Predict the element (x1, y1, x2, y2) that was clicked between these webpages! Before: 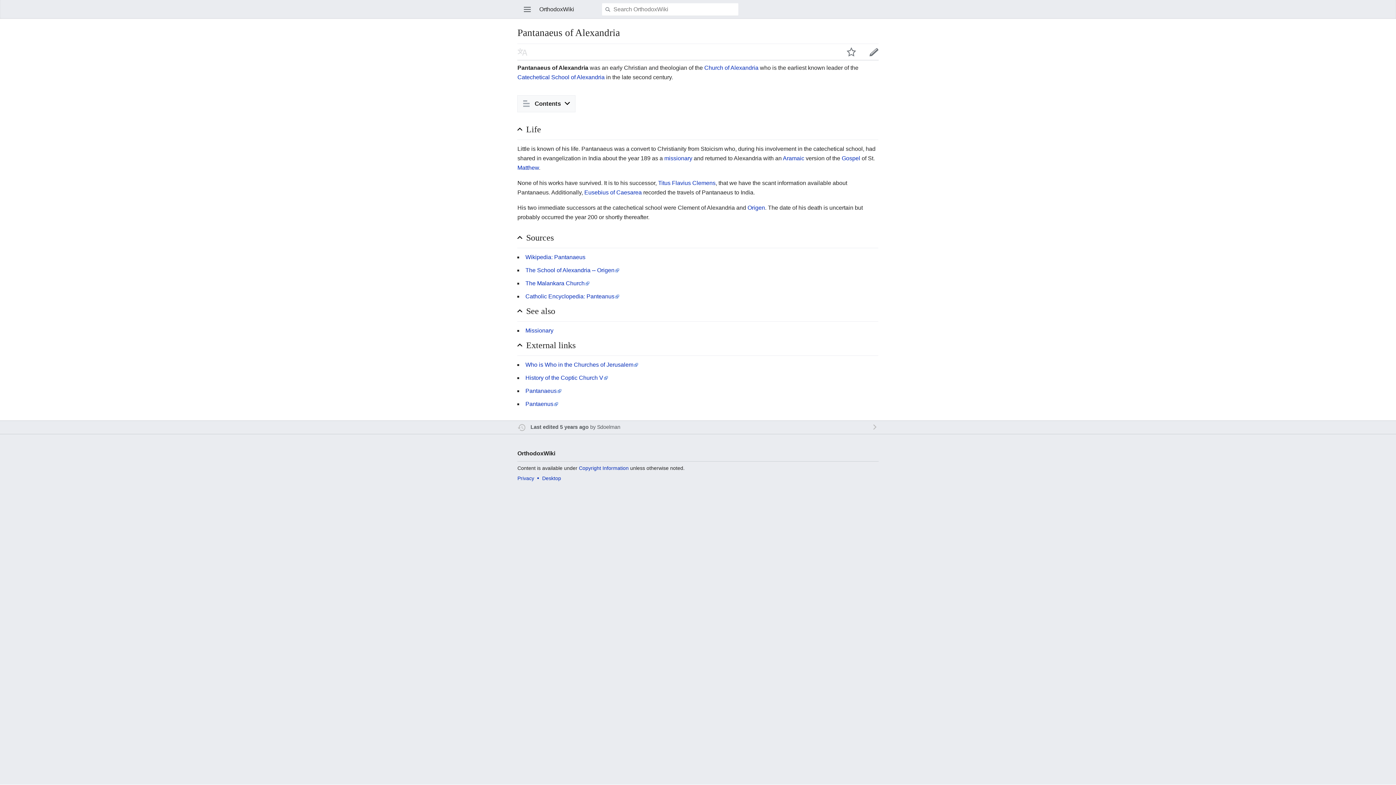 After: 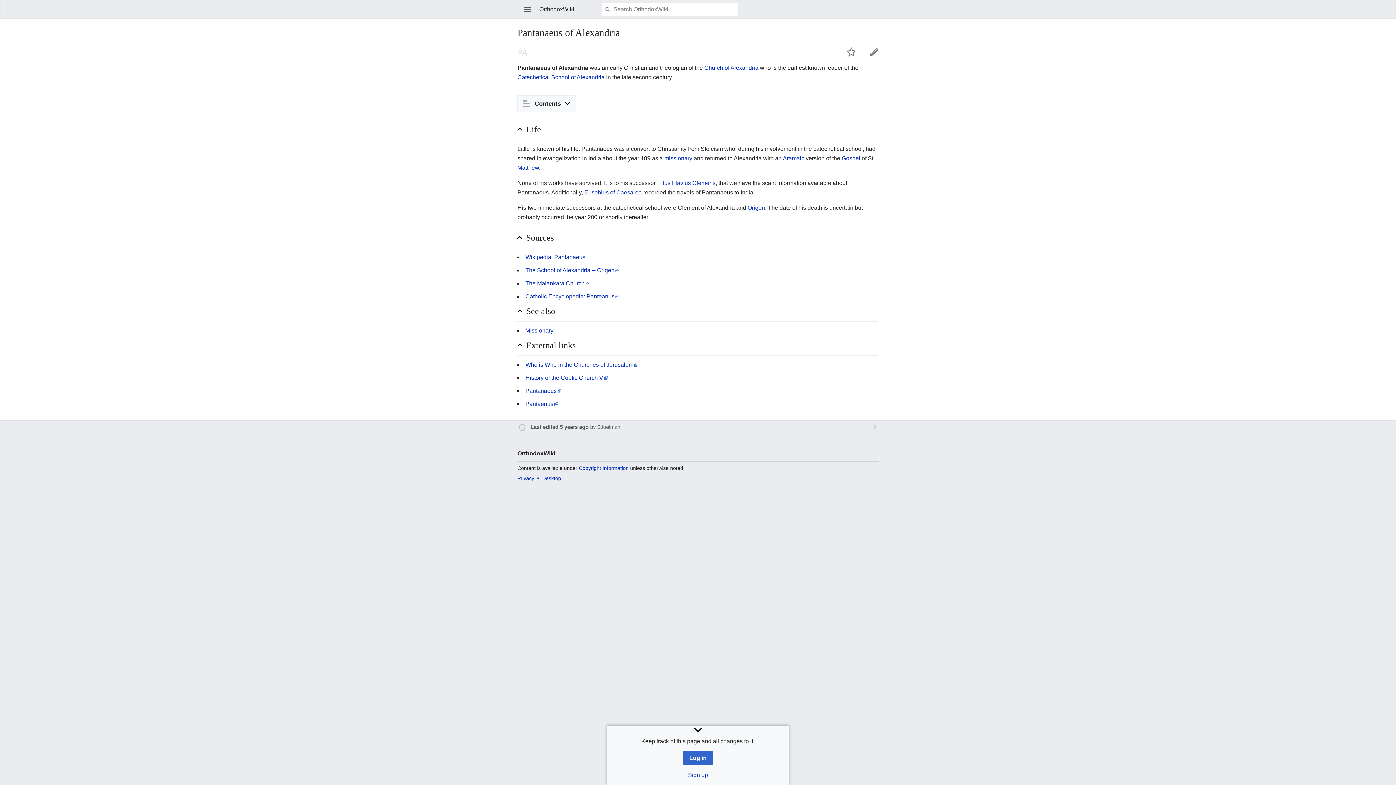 Action: label: Watch this page bbox: (840, 47, 862, 56)